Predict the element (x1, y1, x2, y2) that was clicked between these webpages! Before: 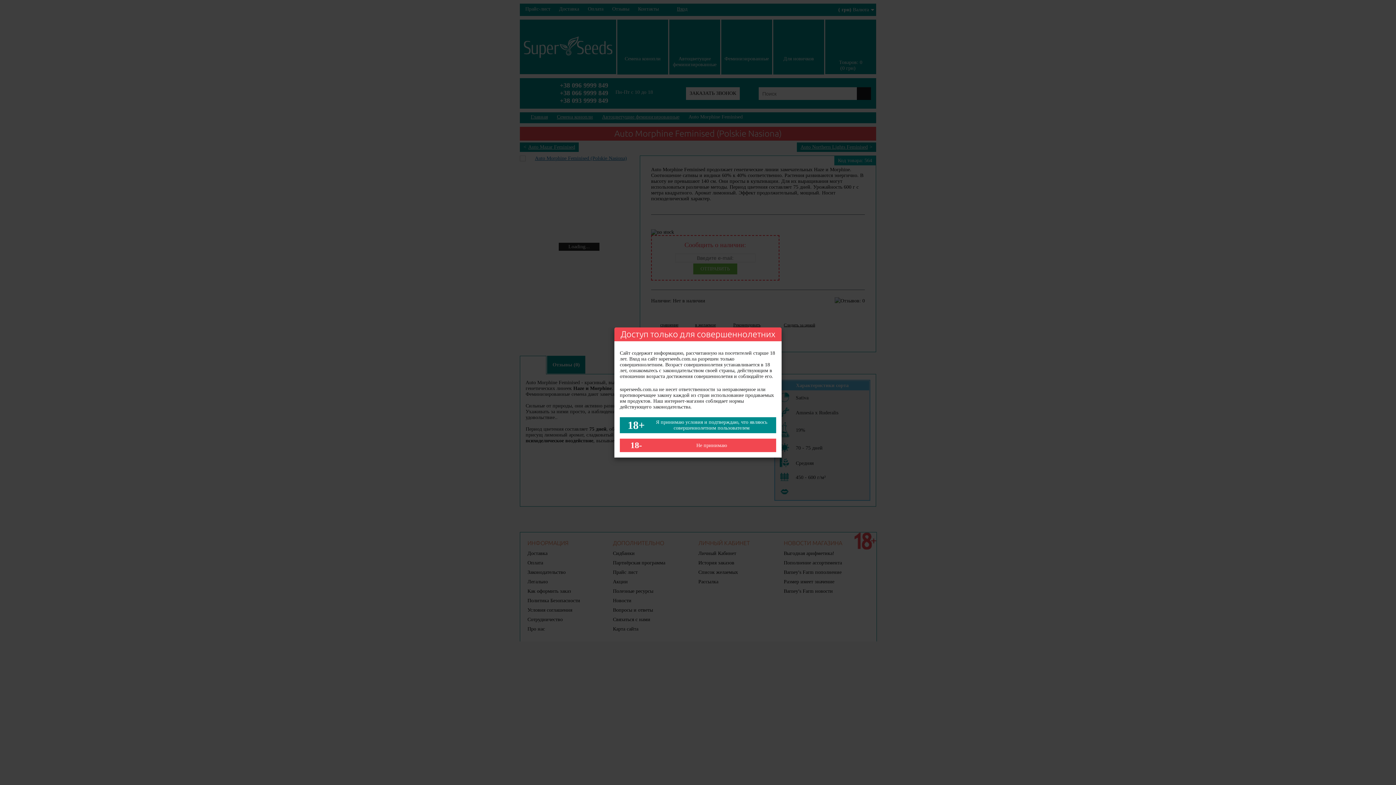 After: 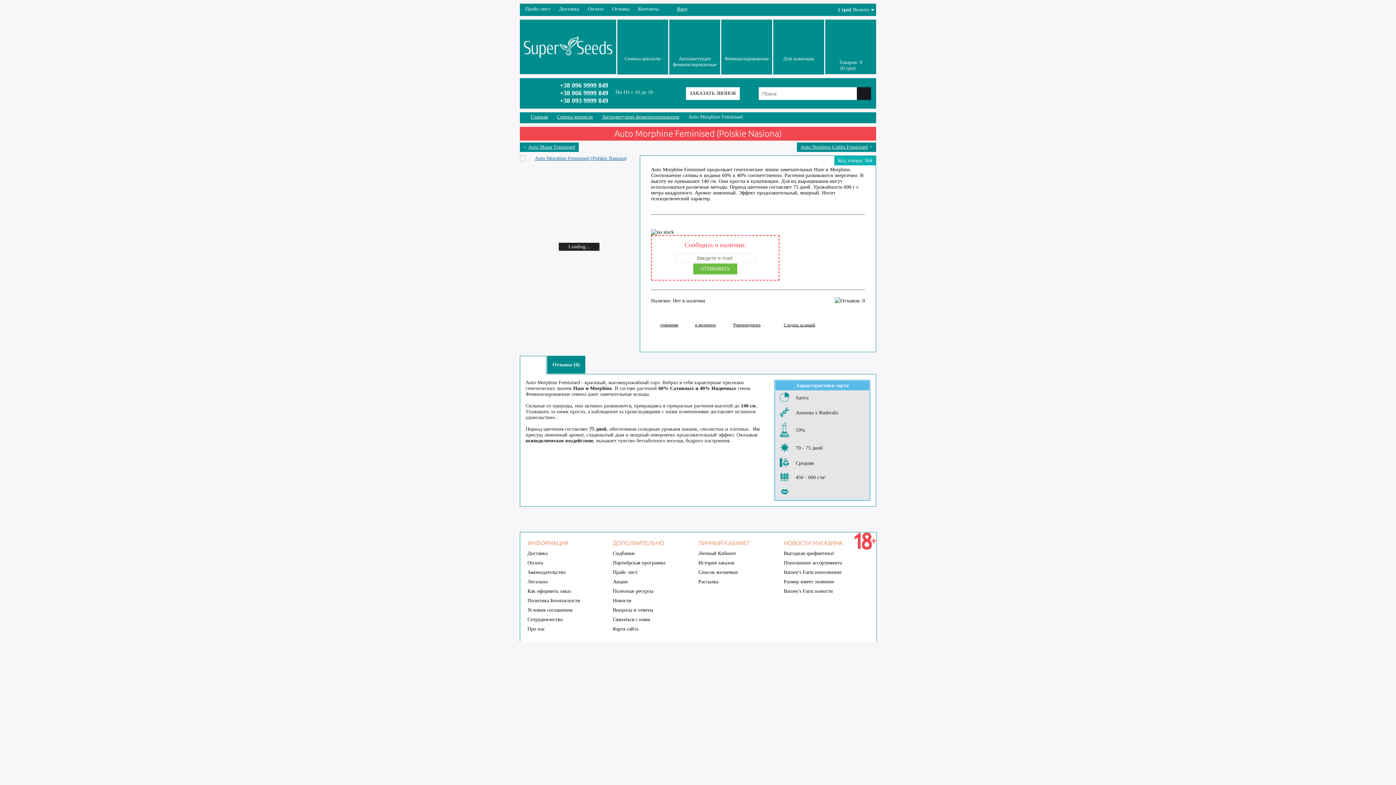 Action: bbox: (620, 417, 776, 433) label: 18+Я принимаю условия и подтверждаю, что являюсь совершеннолетним пользователем